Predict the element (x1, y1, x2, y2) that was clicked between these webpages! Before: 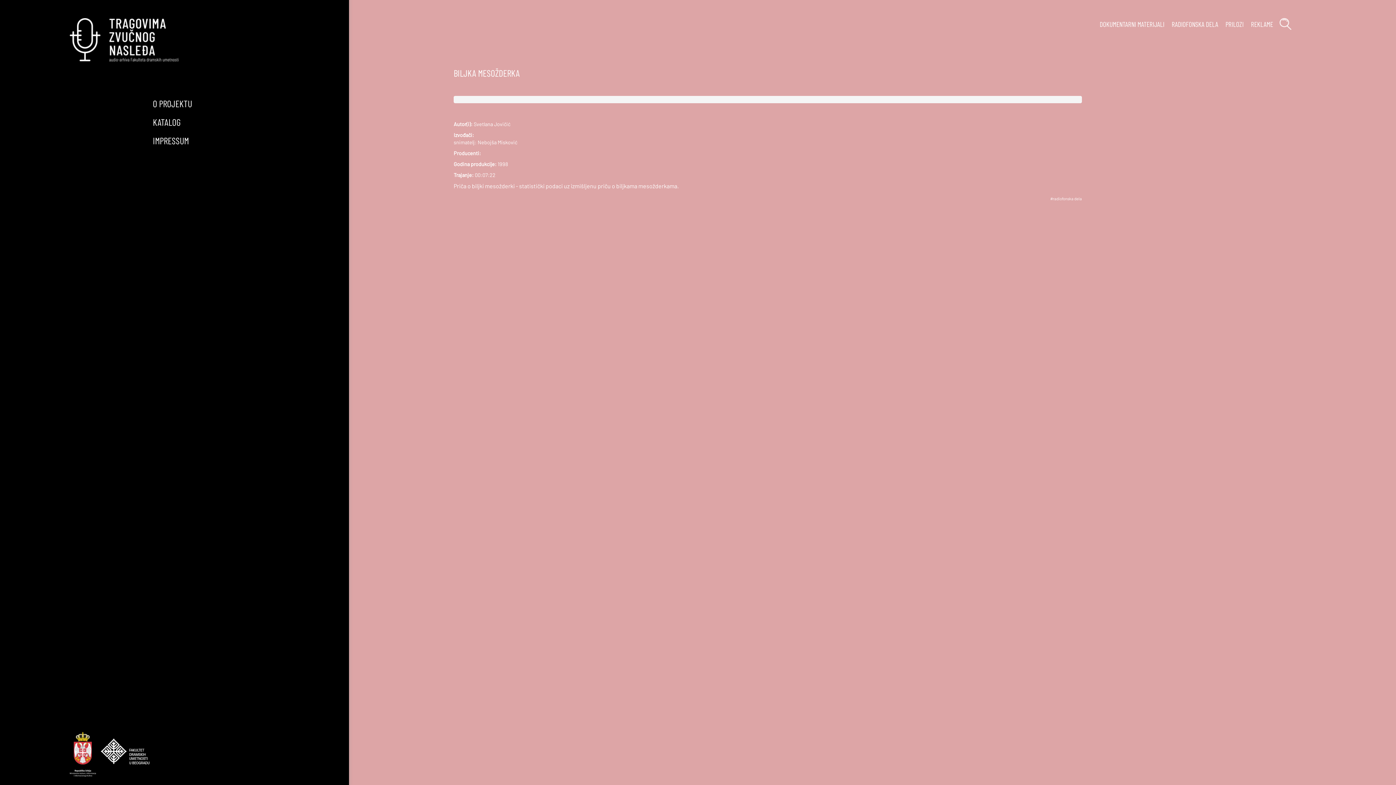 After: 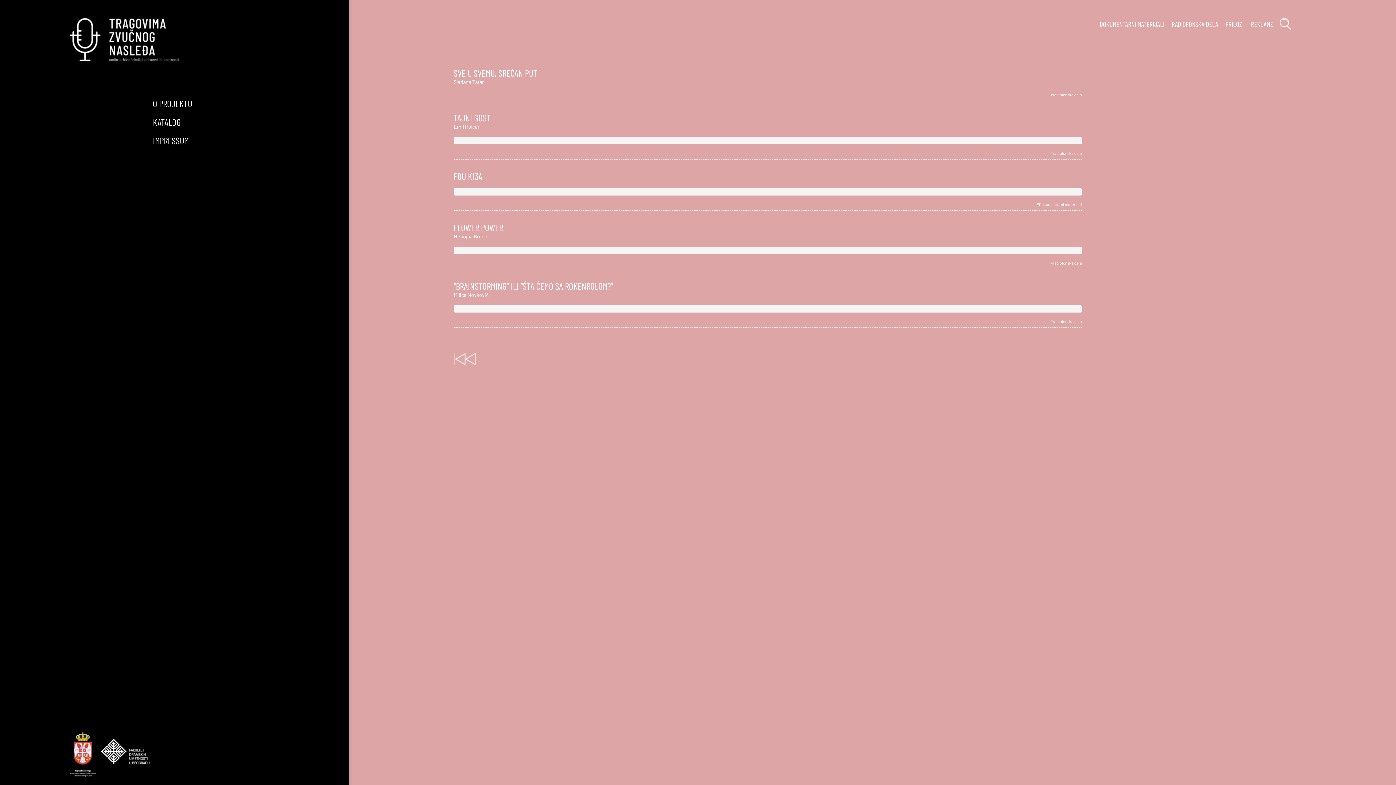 Action: bbox: (69, 55, 178, 62)